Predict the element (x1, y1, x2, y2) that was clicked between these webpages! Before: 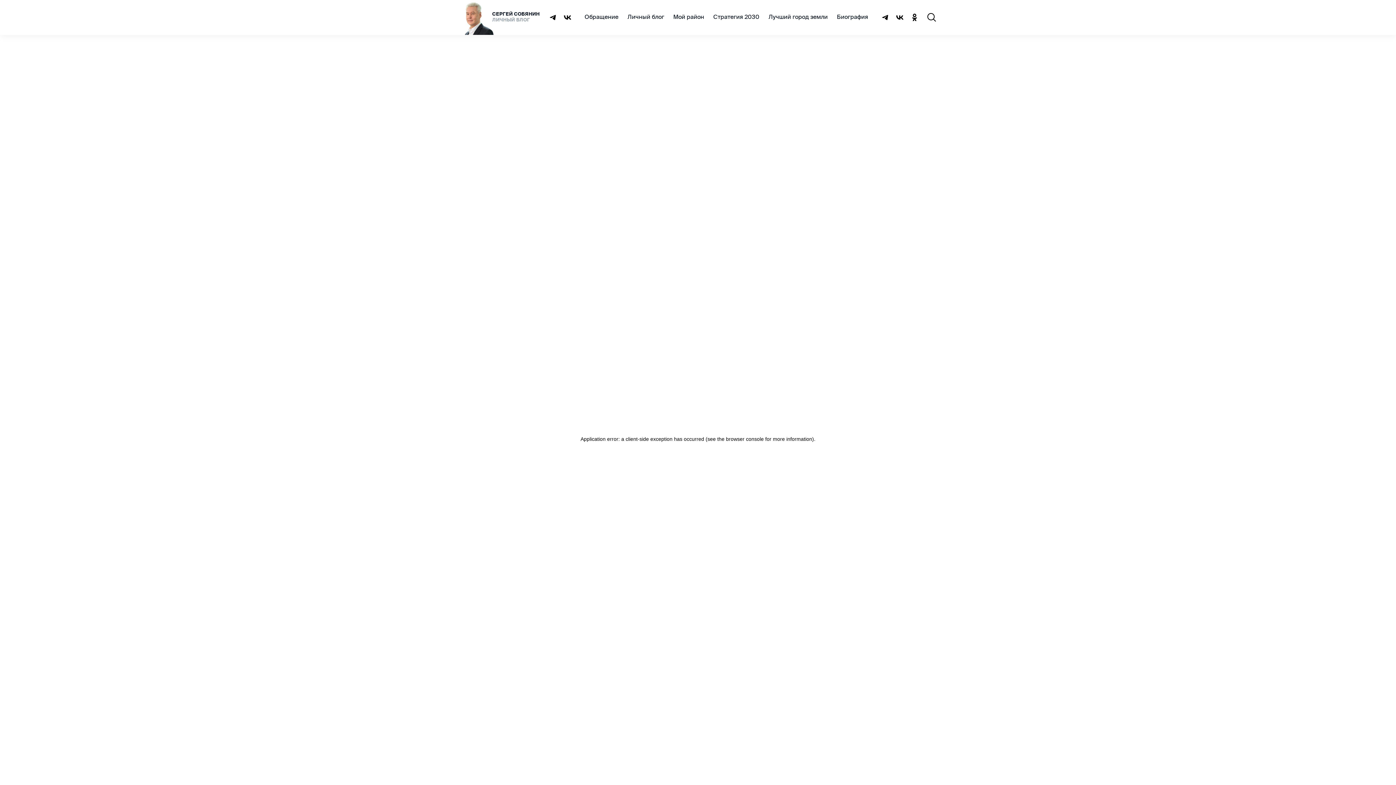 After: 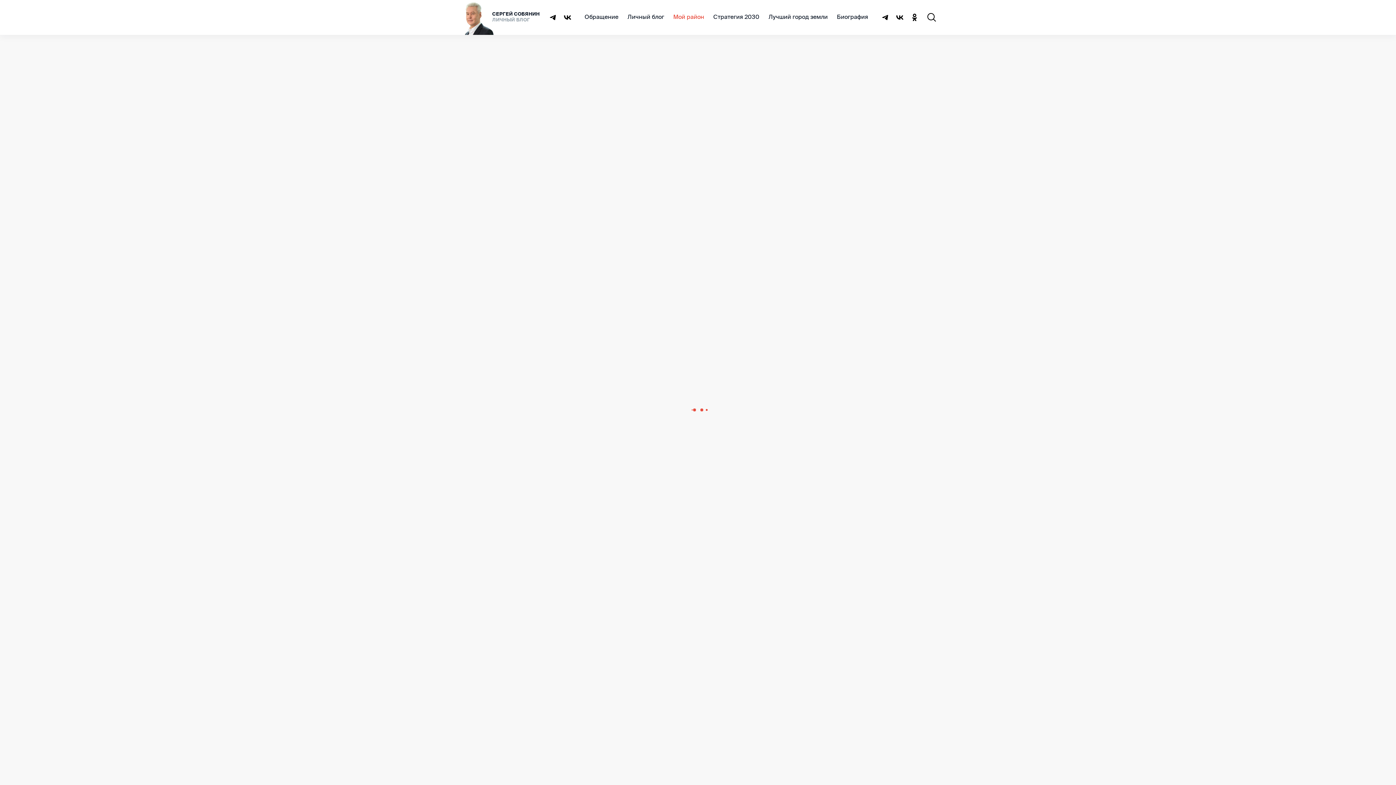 Action: label: Мой район bbox: (673, 0, 704, 34)